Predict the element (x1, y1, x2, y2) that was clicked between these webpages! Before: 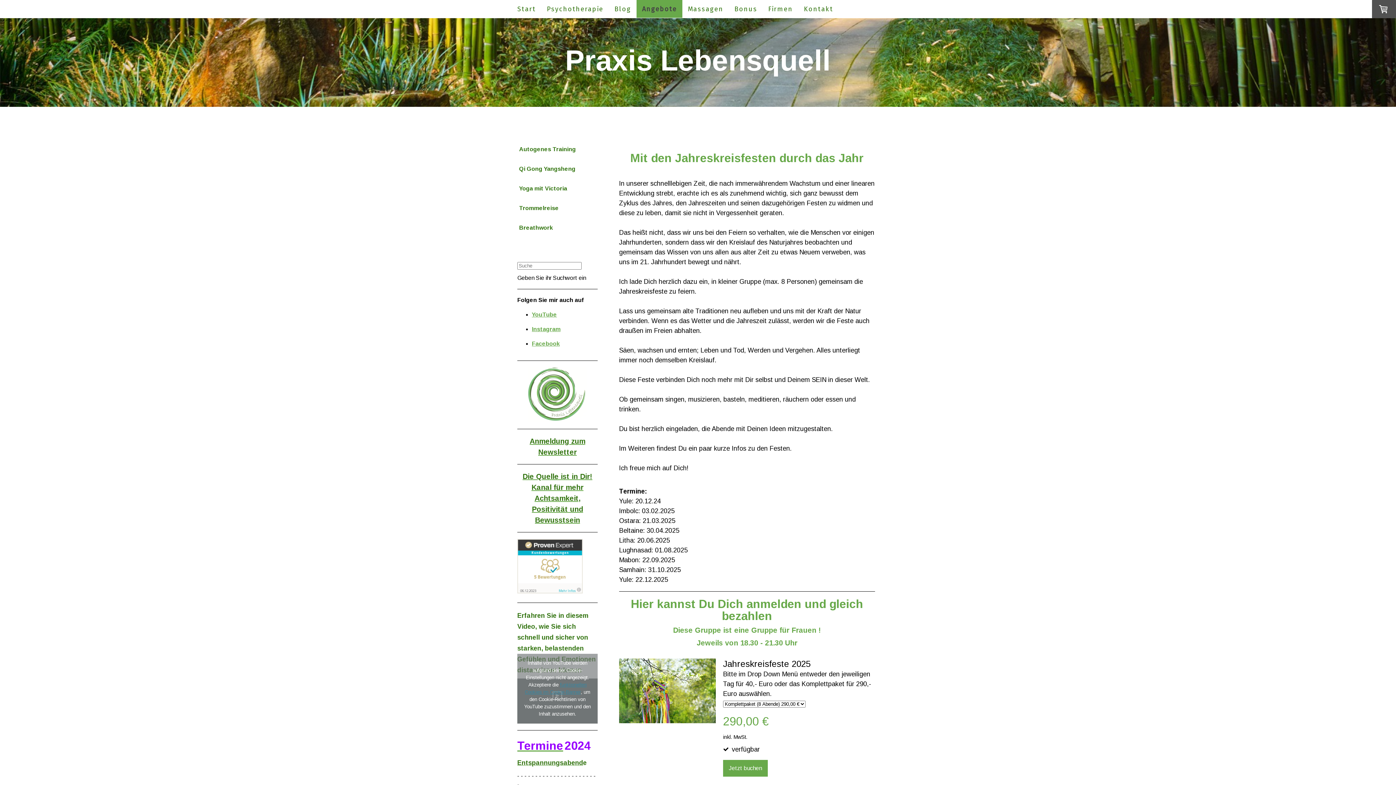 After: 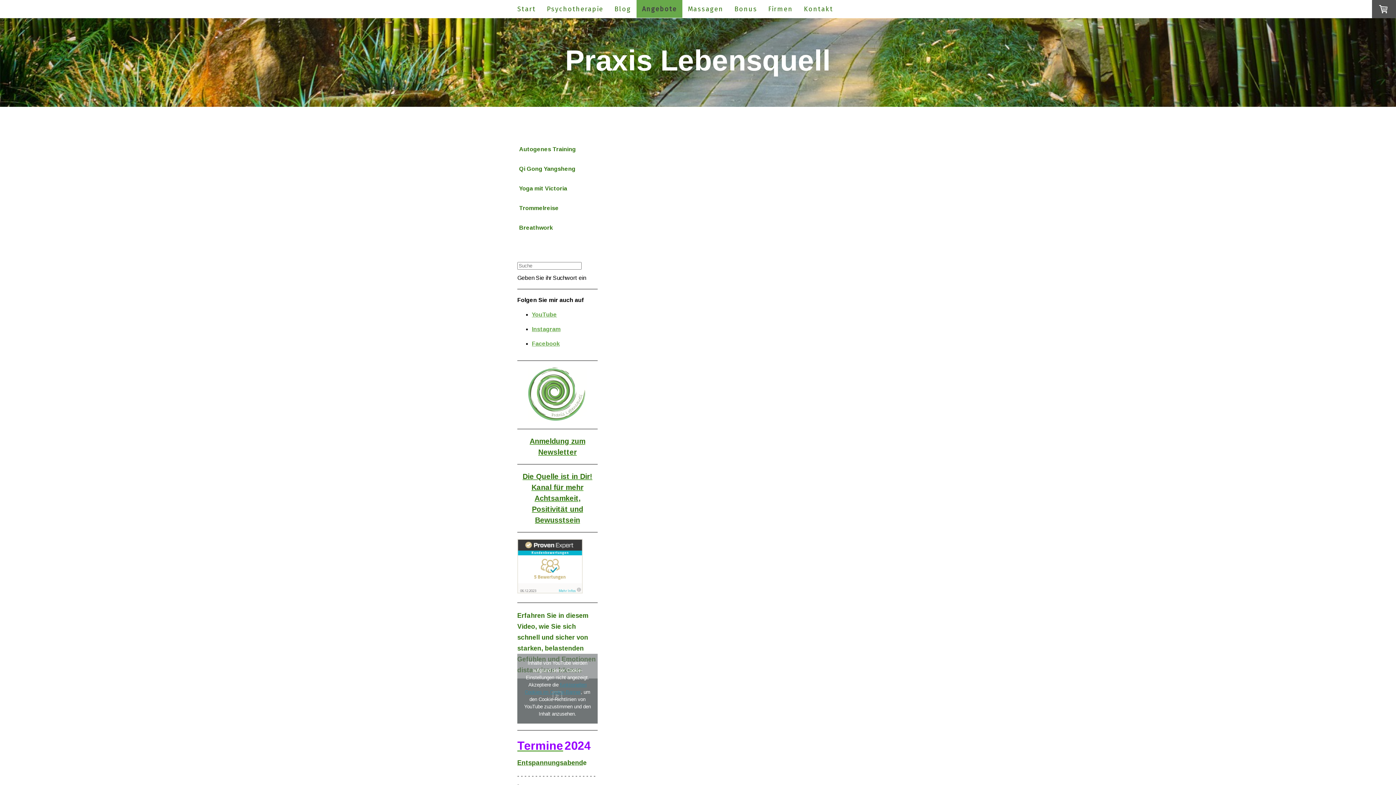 Action: label: Termine bbox: (517, 745, 563, 751)